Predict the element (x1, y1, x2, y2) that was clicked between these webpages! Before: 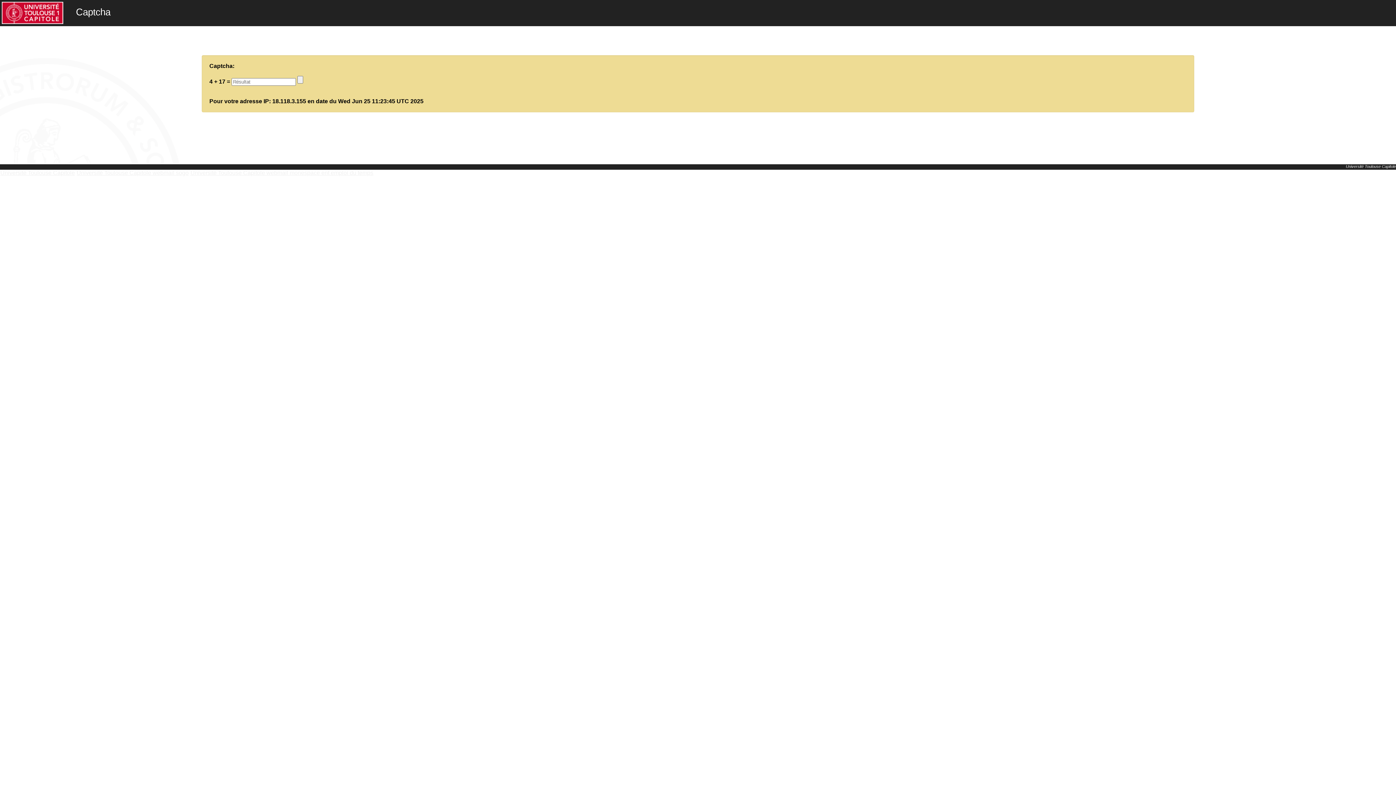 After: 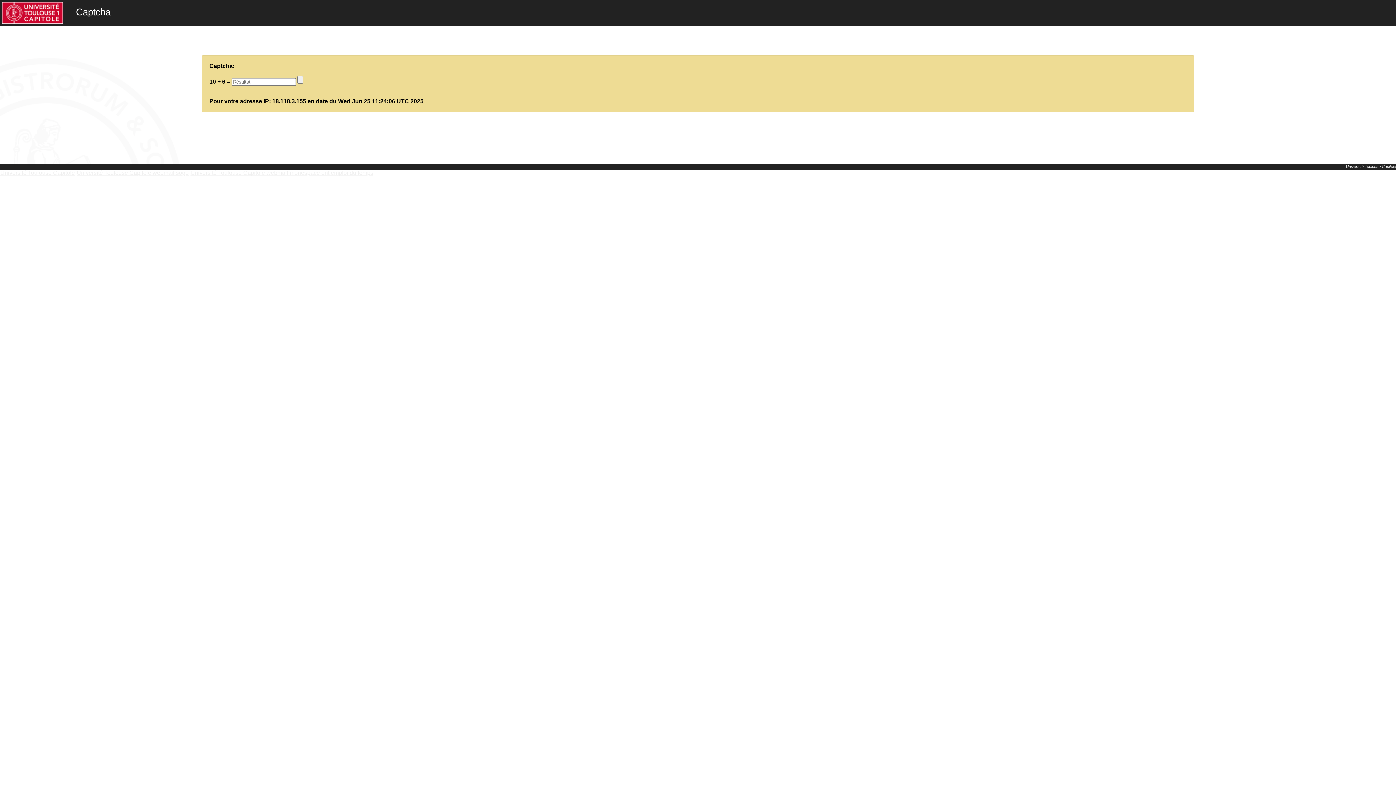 Action: bbox: (387, 169, 413, 176) label: wp-admin